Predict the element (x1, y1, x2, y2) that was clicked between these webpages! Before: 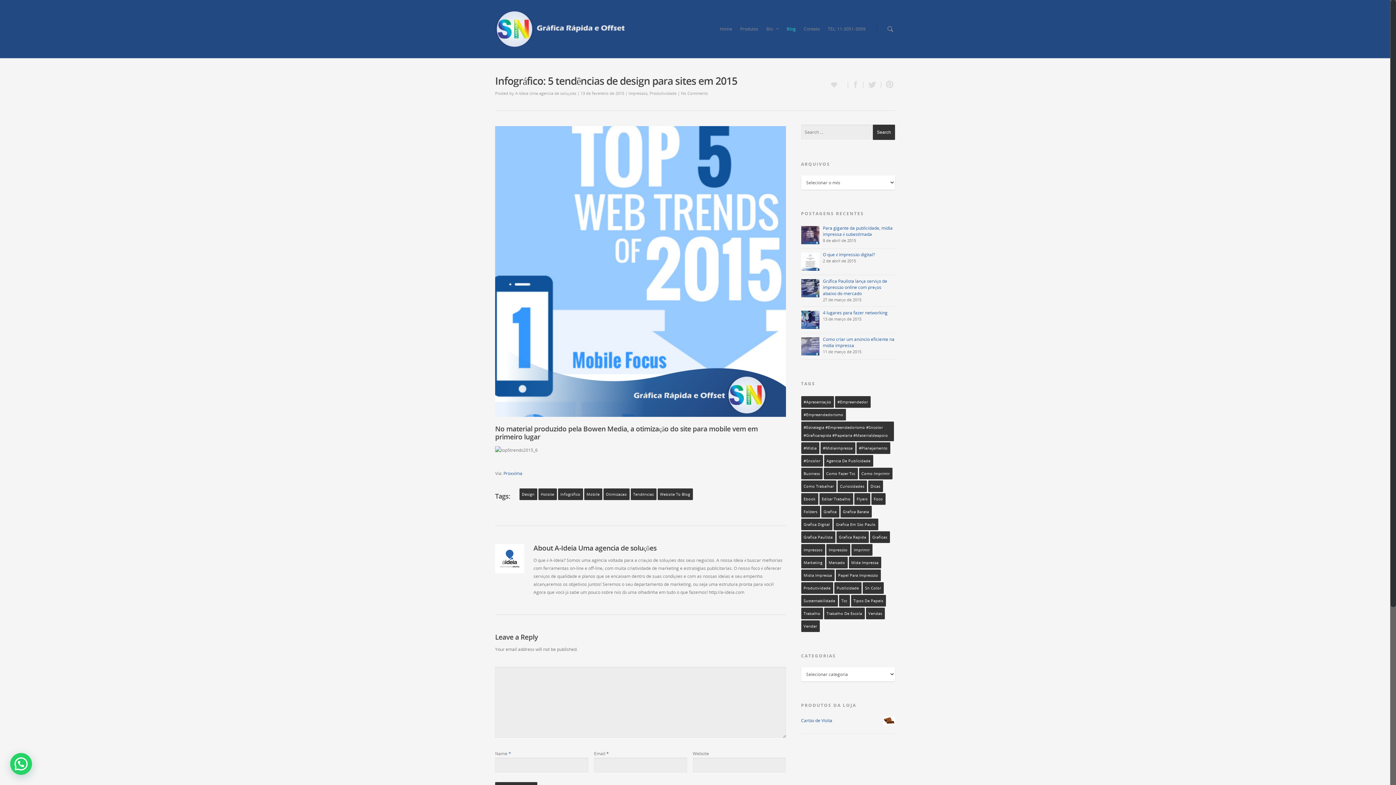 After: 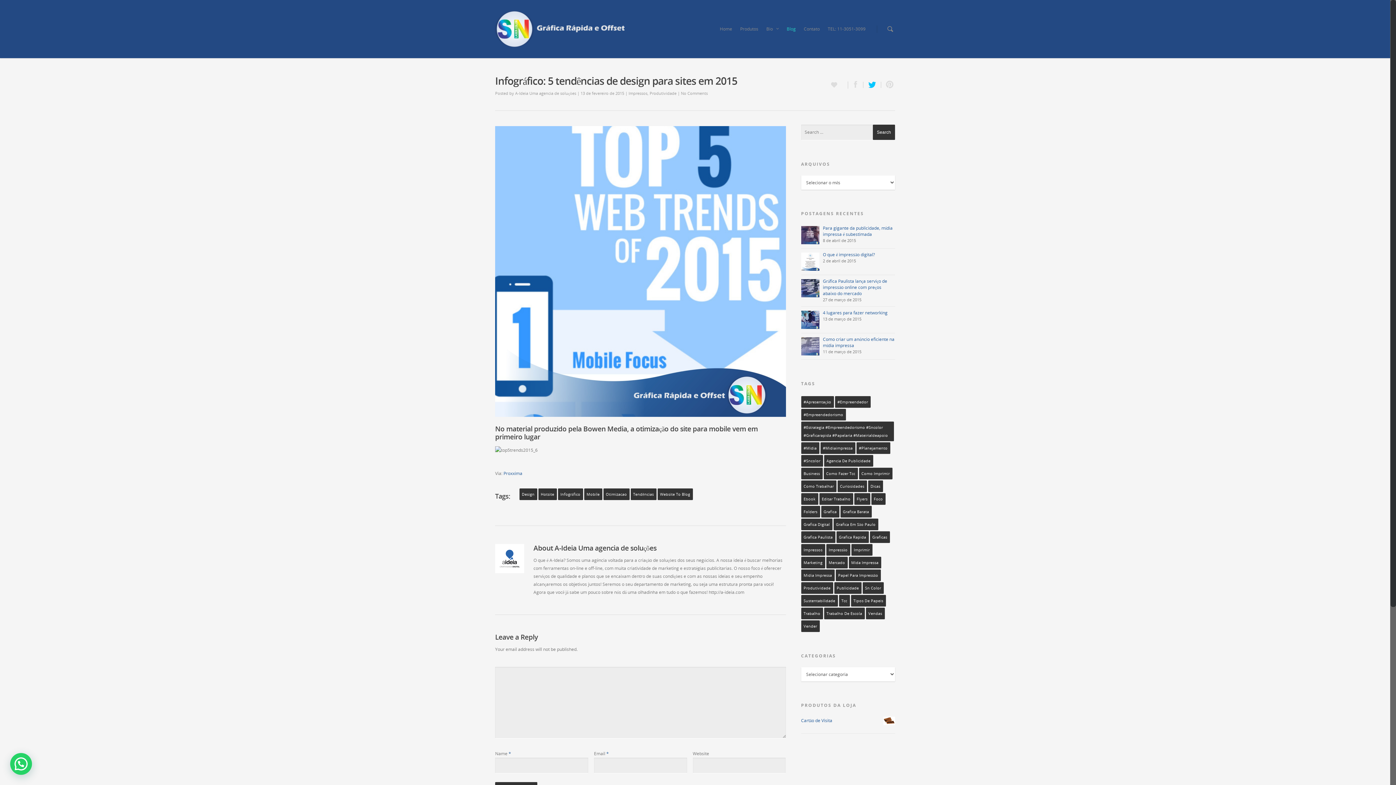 Action: label:   bbox: (863, 81, 881, 88)